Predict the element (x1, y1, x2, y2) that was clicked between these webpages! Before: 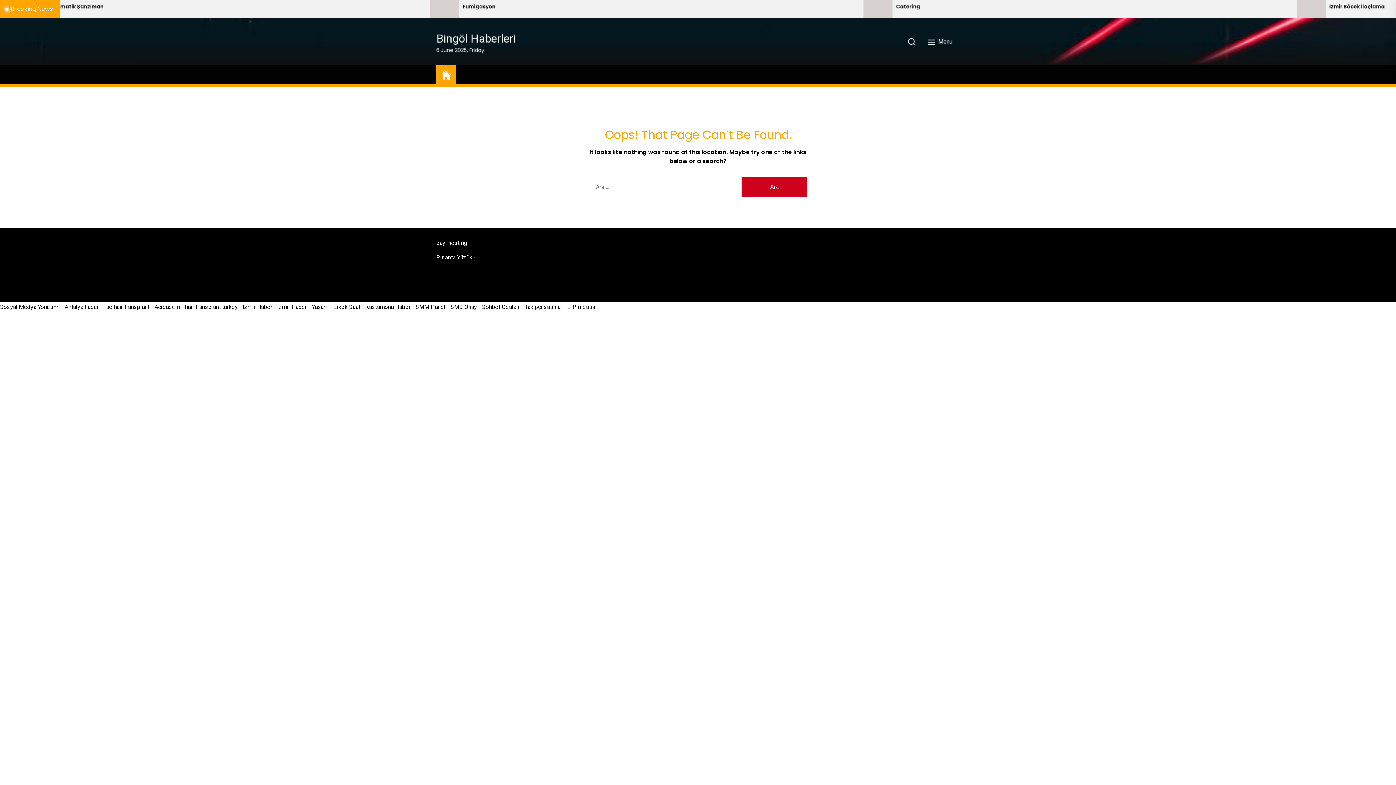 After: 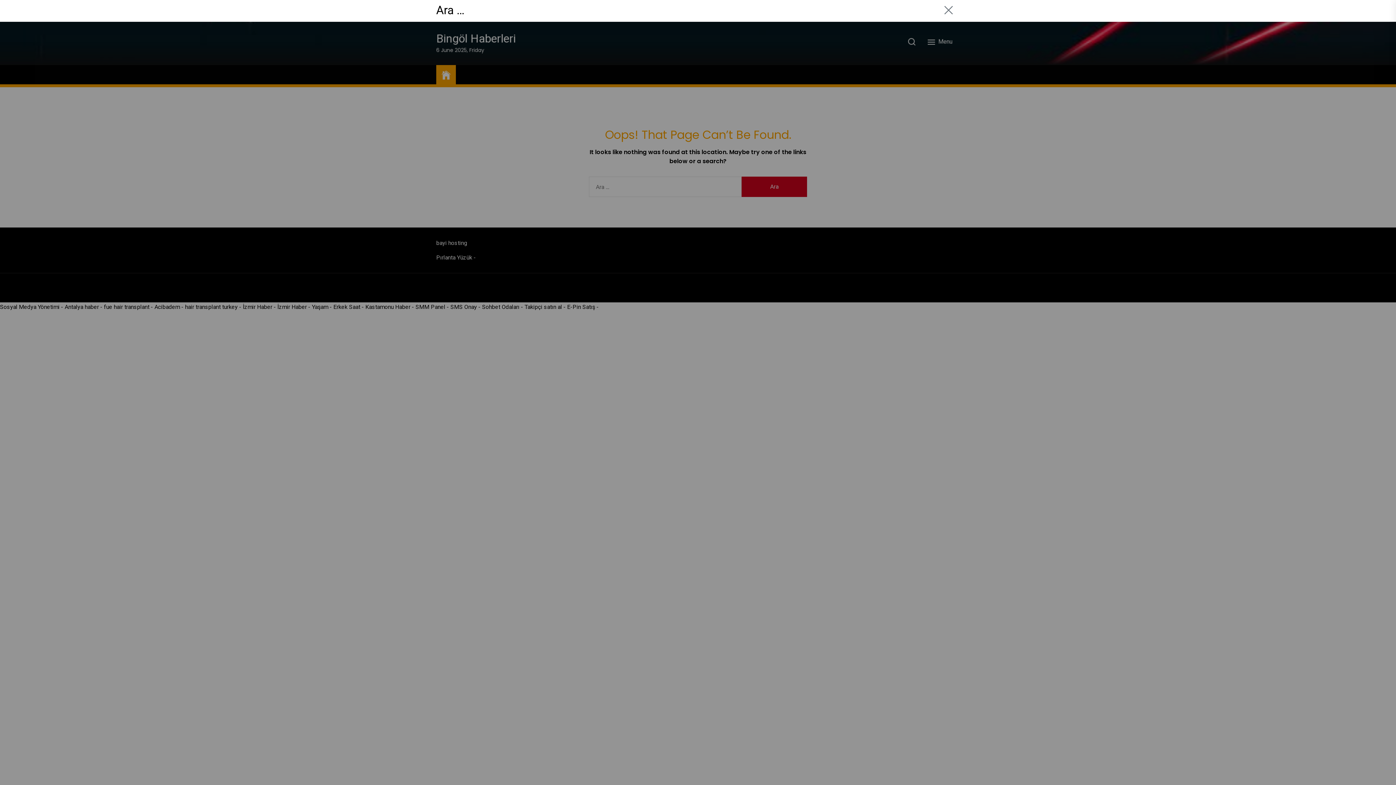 Action: bbox: (902, 34, 921, 48) label: Search